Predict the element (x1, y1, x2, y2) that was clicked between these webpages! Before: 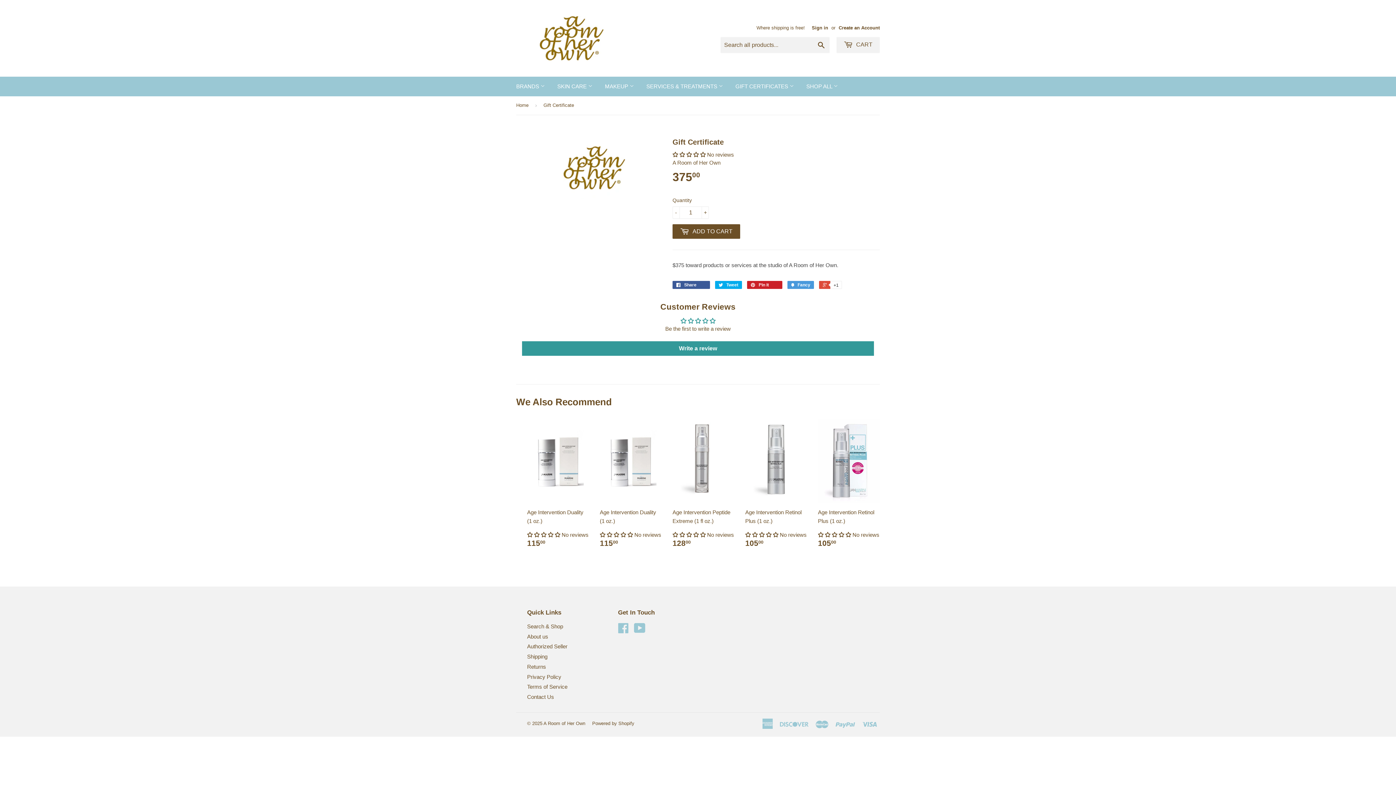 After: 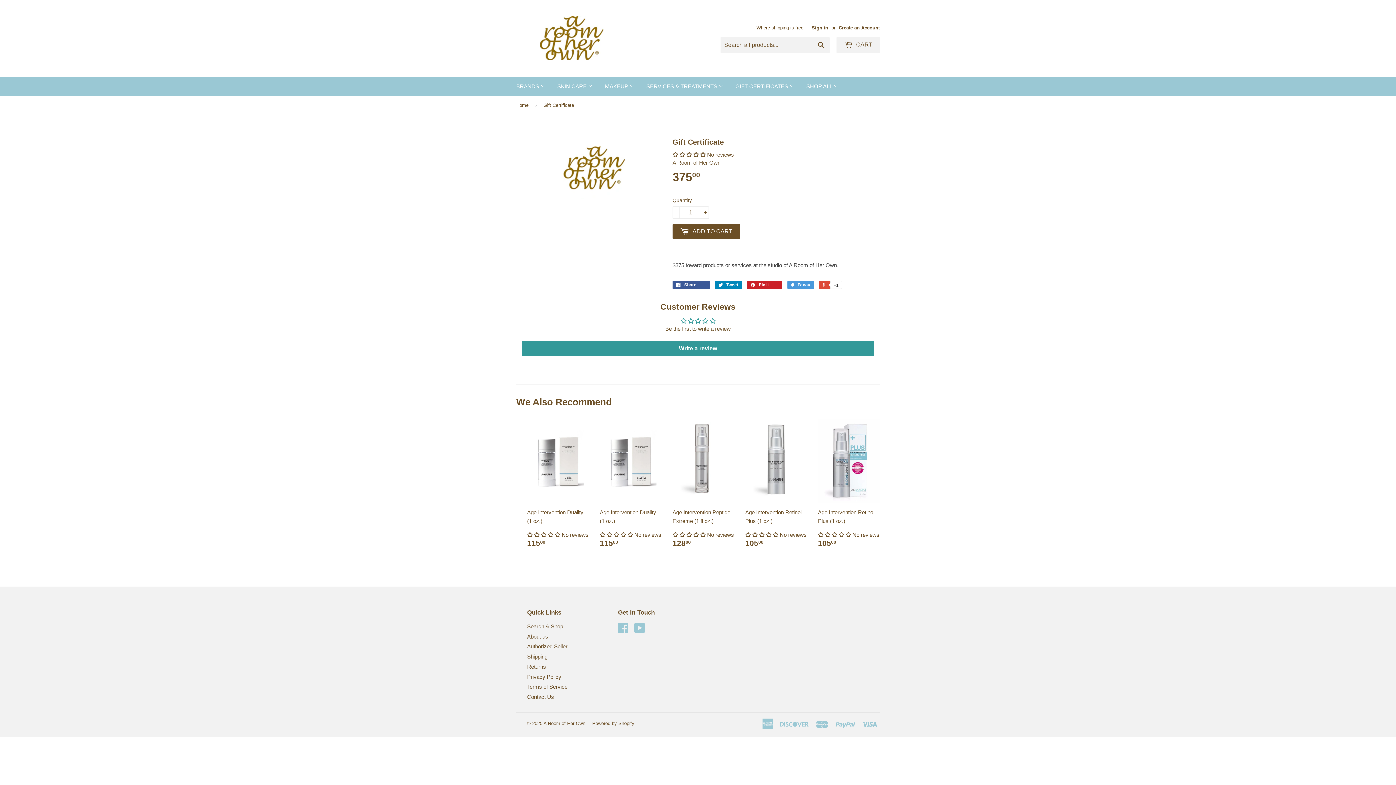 Action: label:  Tweet bbox: (715, 281, 742, 289)